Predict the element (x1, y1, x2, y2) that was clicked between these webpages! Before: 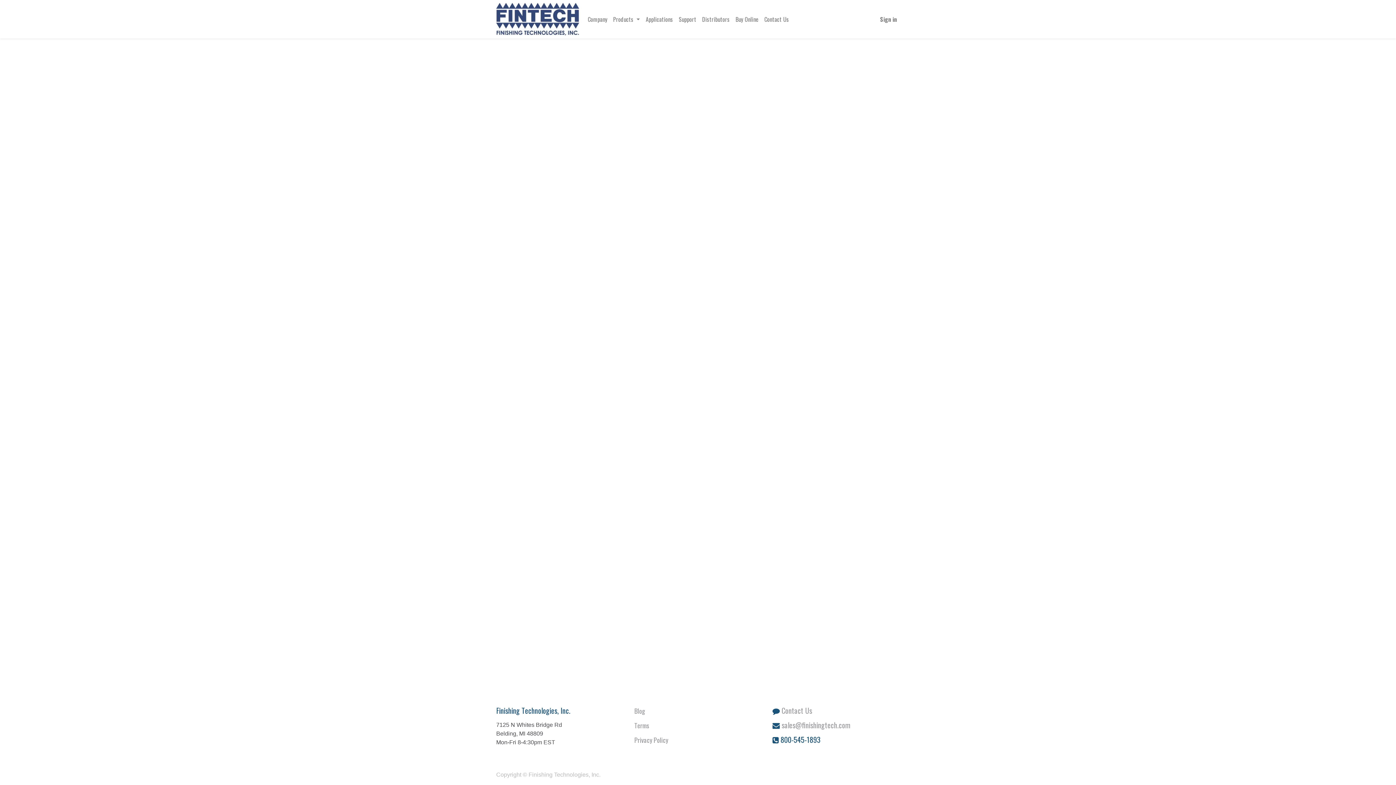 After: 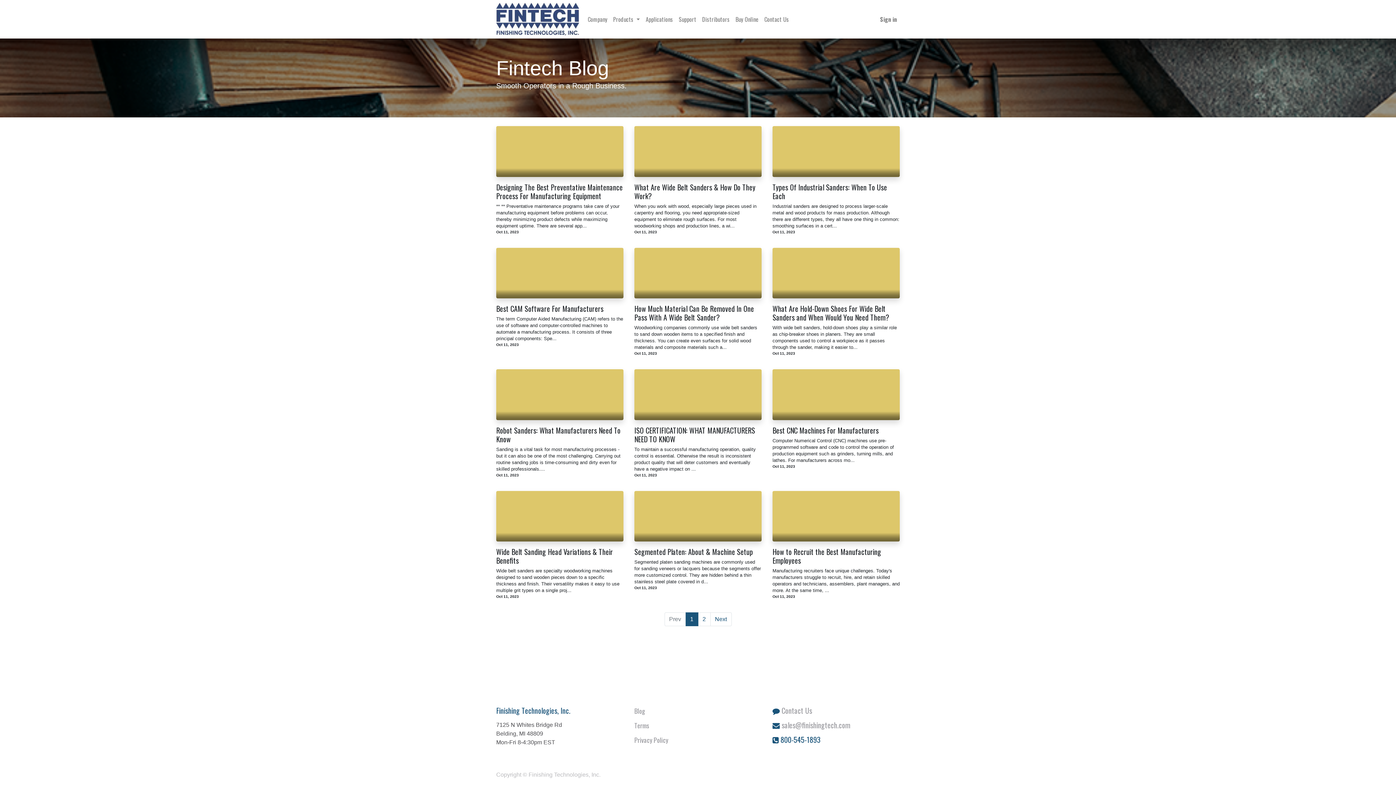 Action: label: Blog bbox: (634, 706, 645, 716)